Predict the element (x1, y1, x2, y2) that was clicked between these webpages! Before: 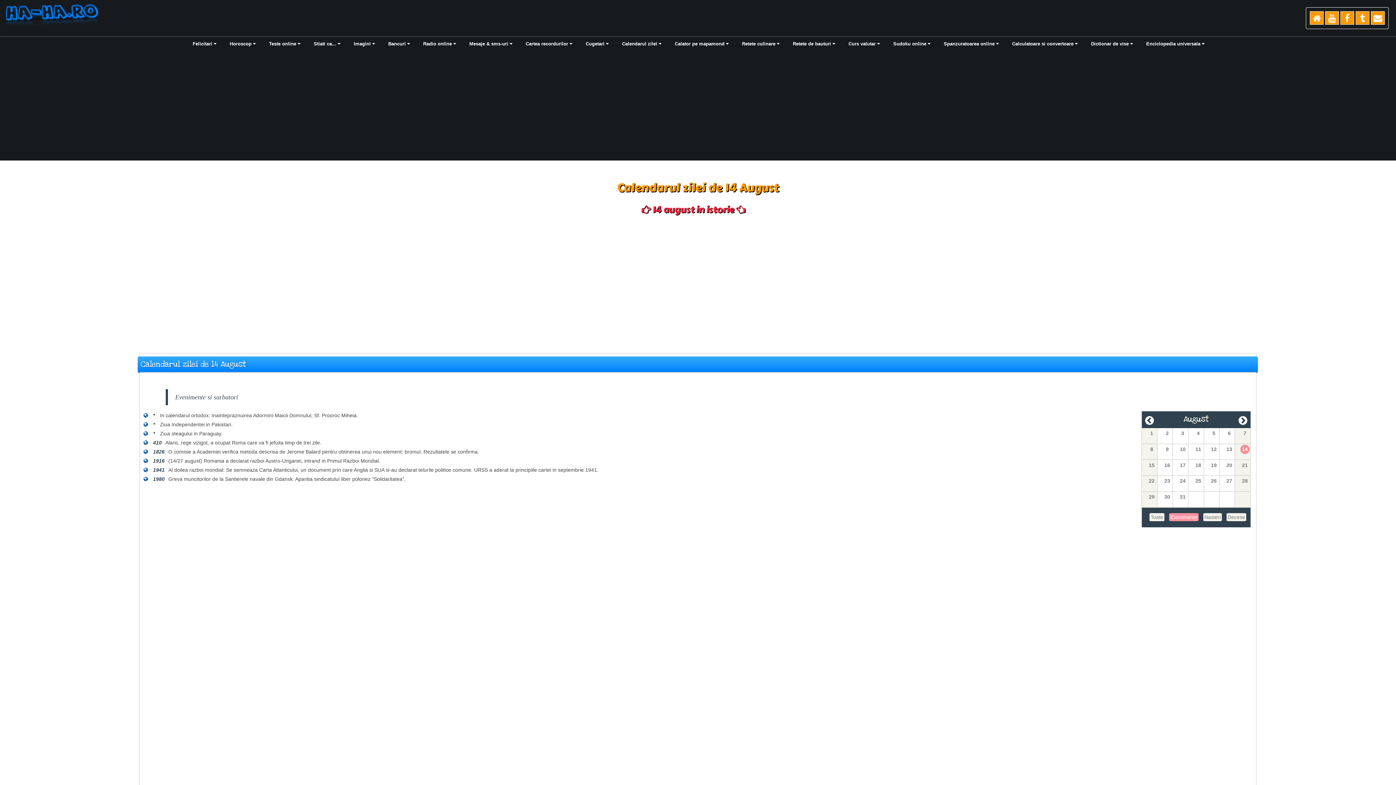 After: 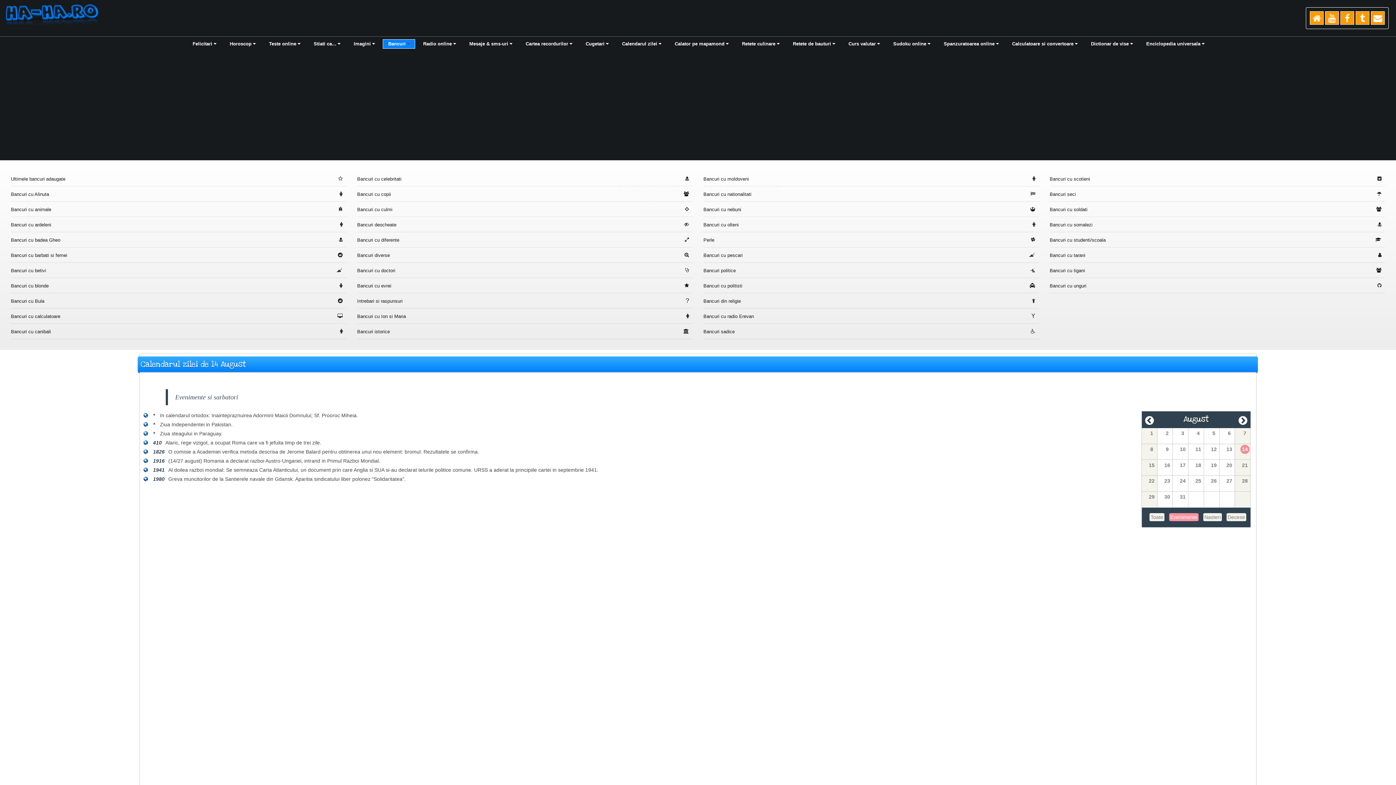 Action: label: Bancuri  bbox: (382, 39, 415, 48)